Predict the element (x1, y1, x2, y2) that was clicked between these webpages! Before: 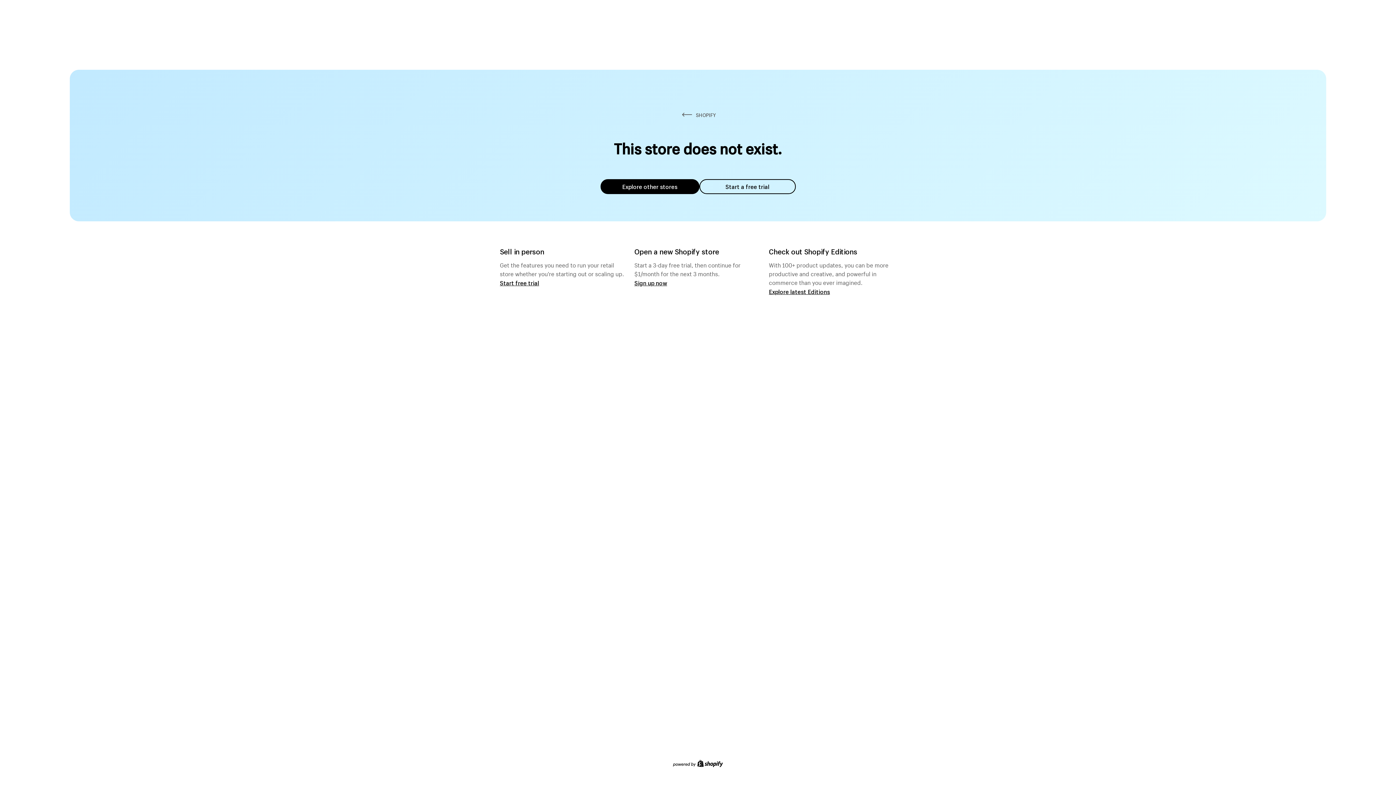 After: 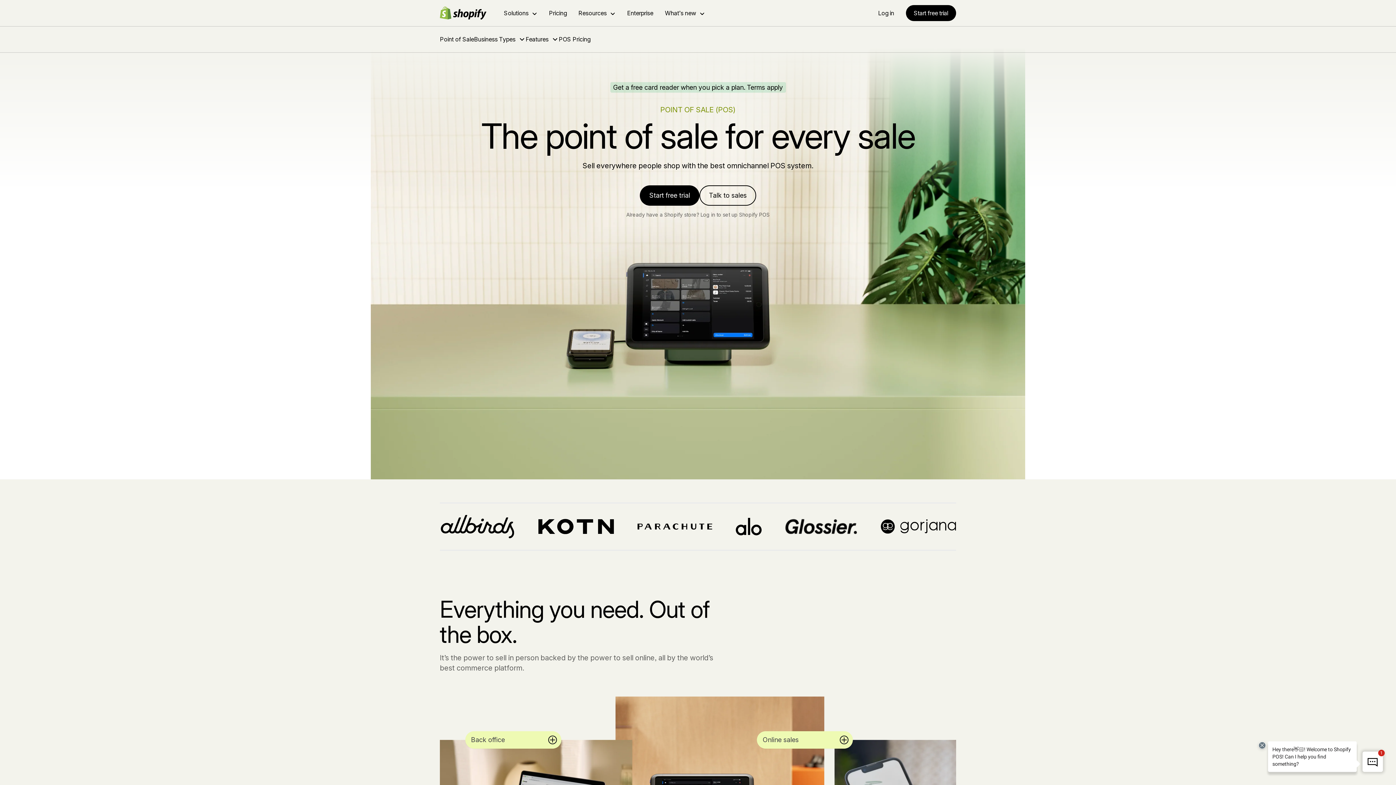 Action: bbox: (500, 279, 539, 286) label: Start free trial